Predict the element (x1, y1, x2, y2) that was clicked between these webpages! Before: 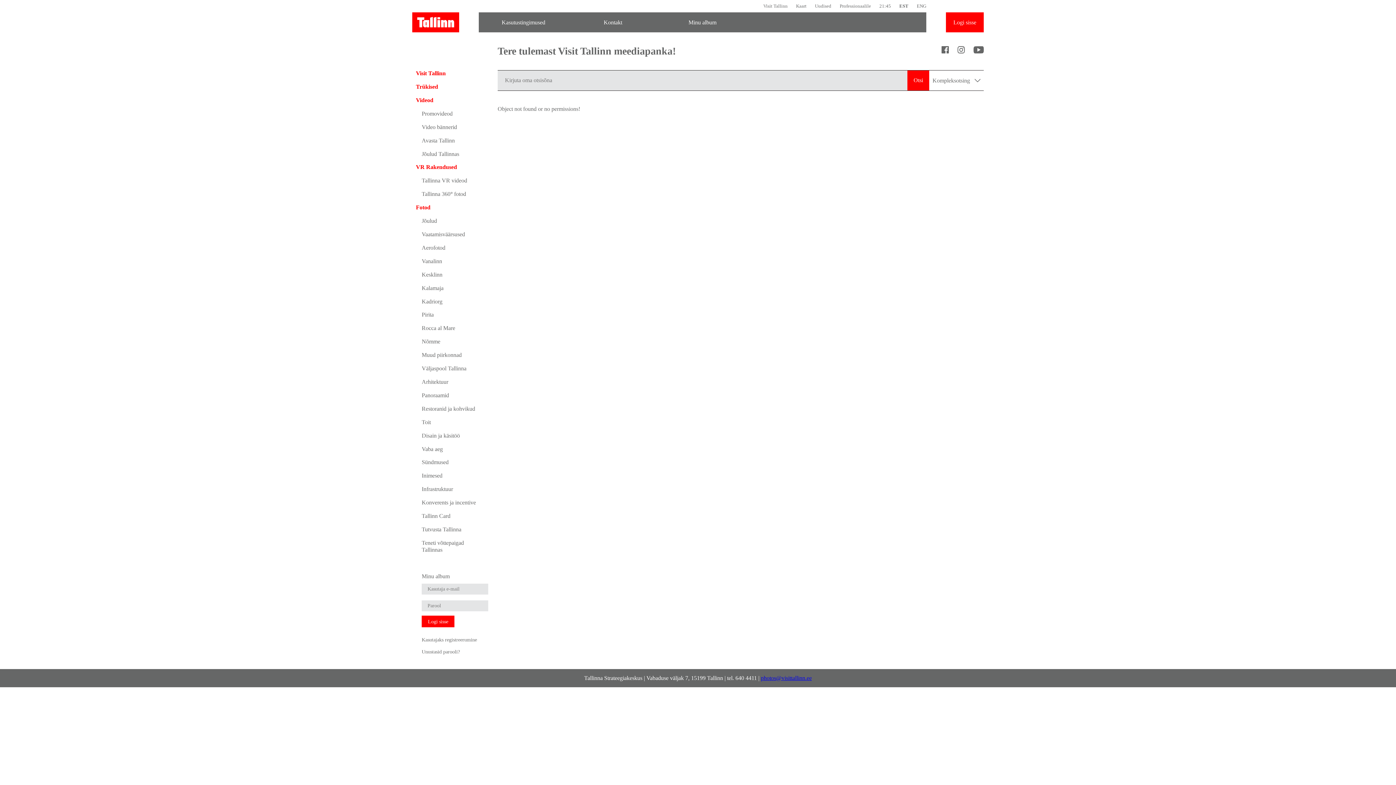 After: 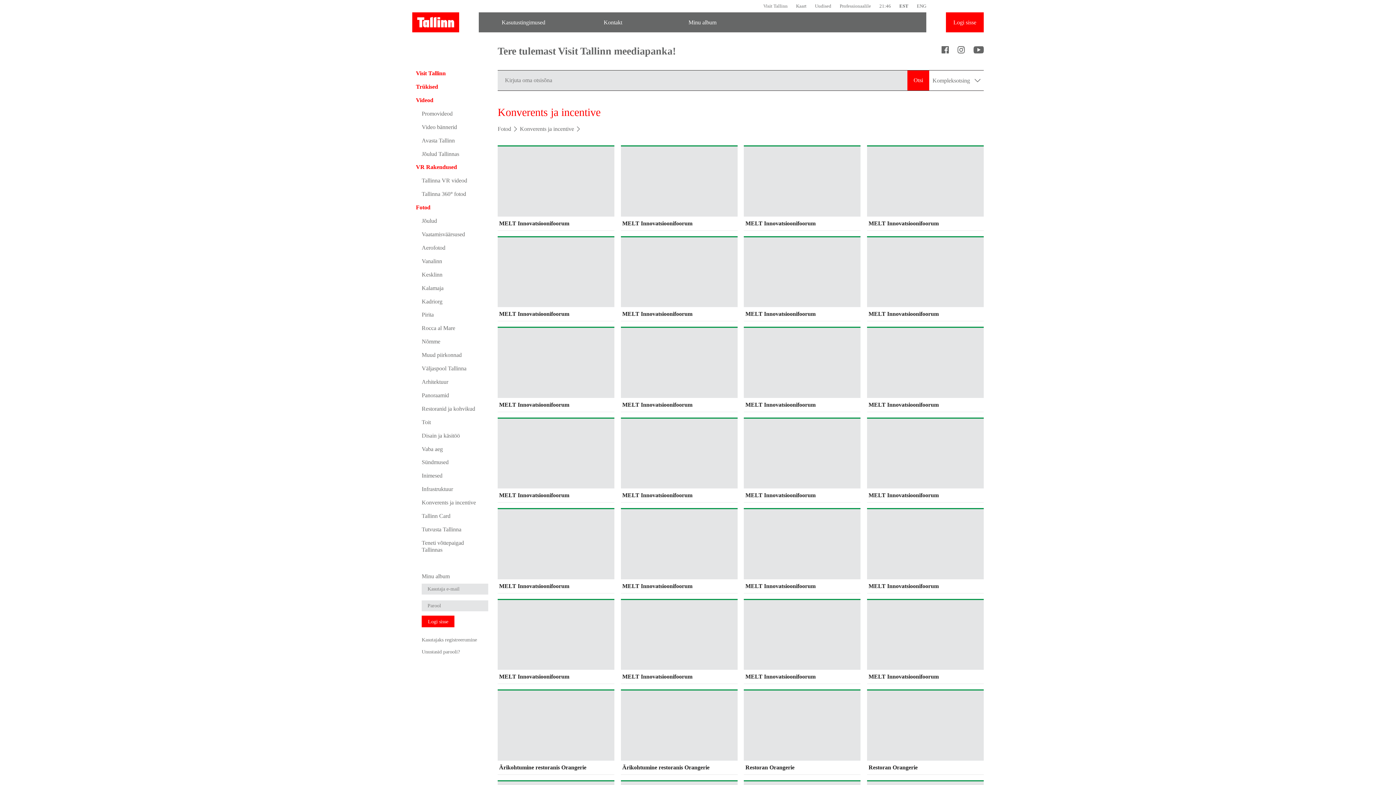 Action: label: Konverents ja incentive bbox: (412, 496, 488, 509)